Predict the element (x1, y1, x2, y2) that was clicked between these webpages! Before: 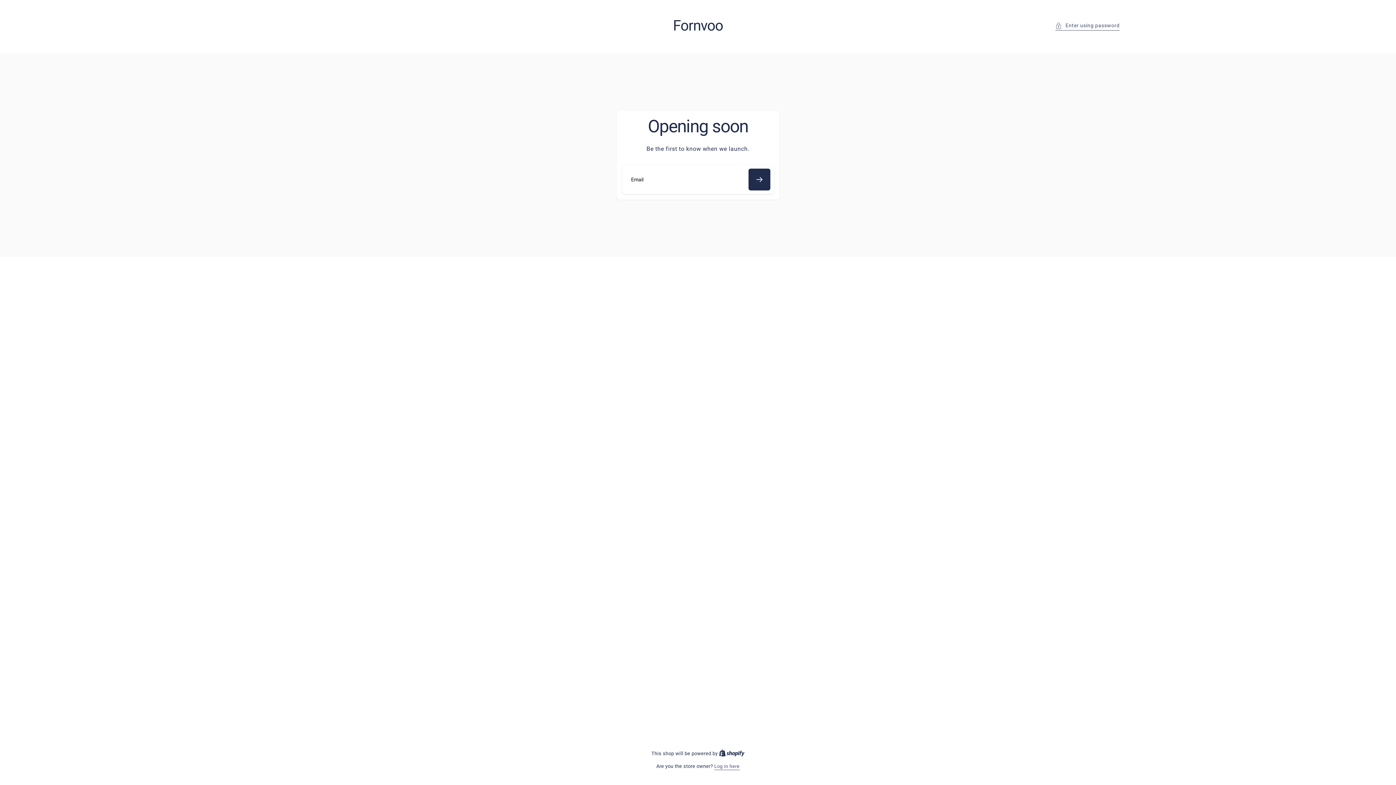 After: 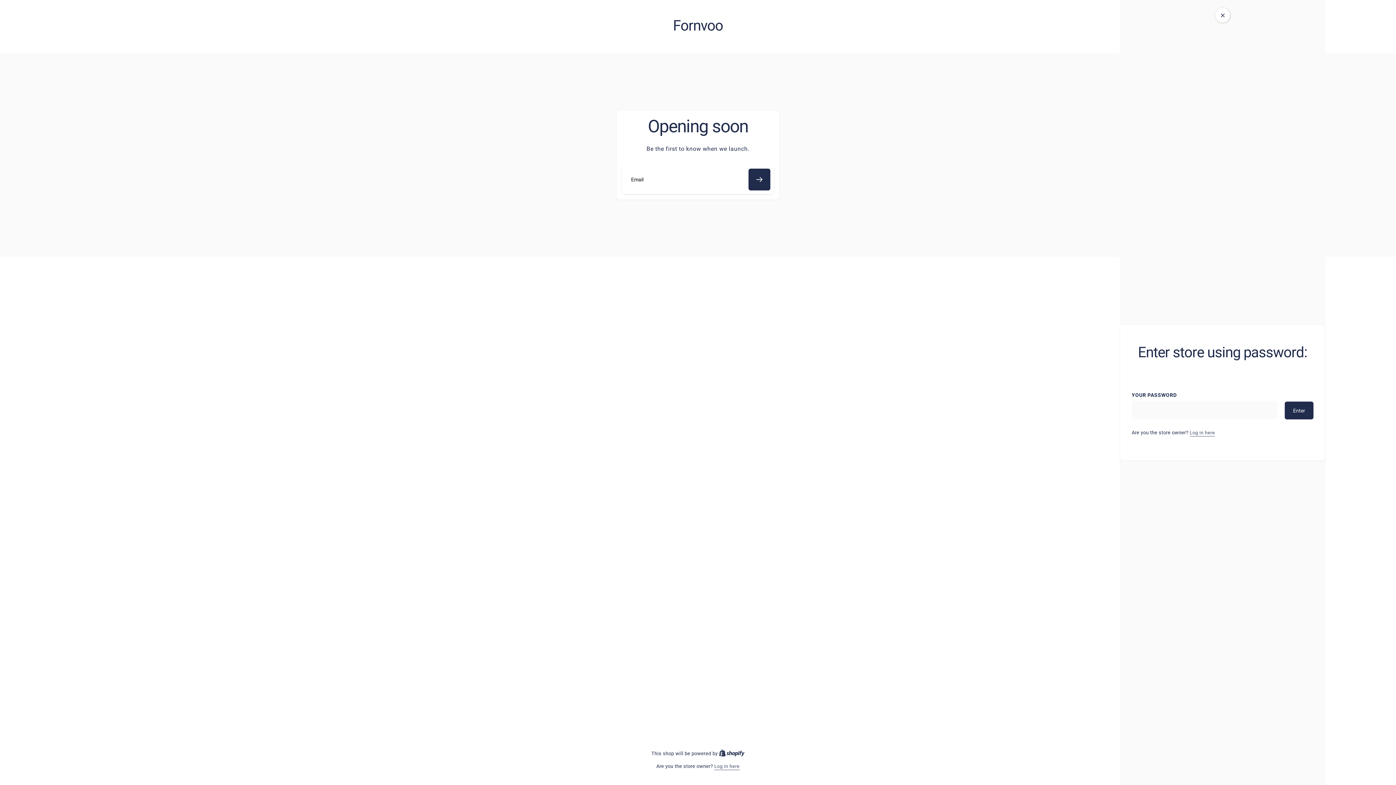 Action: label: Enter using password bbox: (1055, 21, 1120, 30)